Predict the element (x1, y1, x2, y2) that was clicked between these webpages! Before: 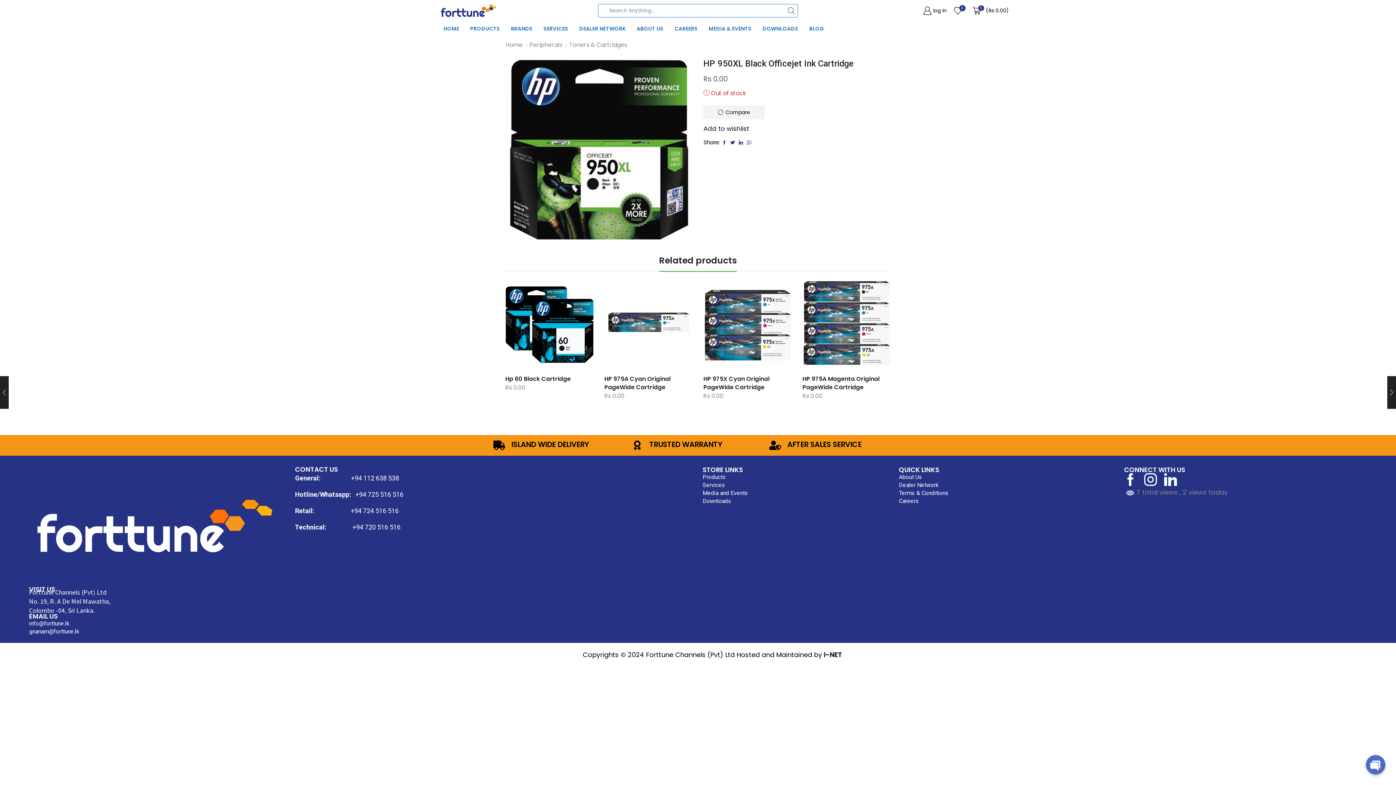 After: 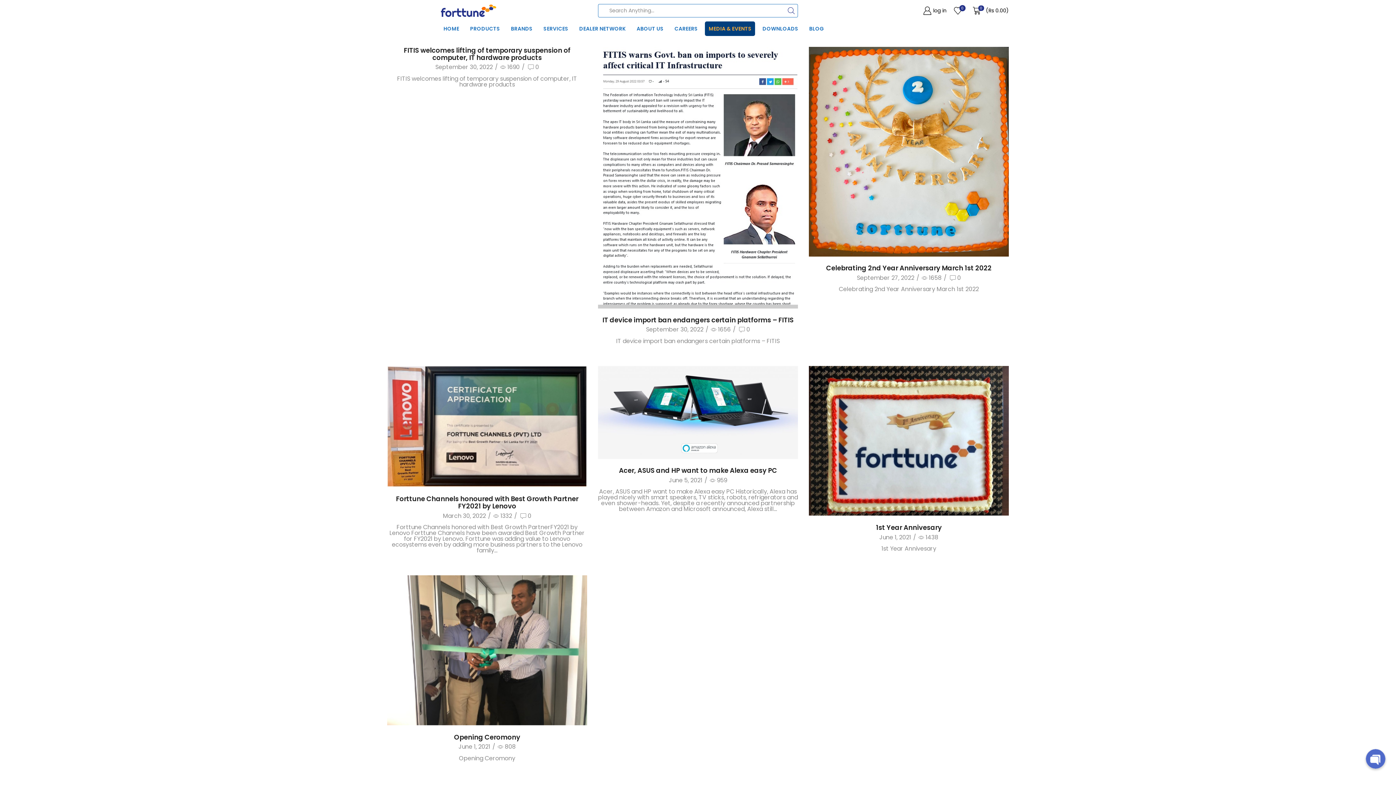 Action: label: MEDIA & EVENTS bbox: (705, 21, 755, 36)